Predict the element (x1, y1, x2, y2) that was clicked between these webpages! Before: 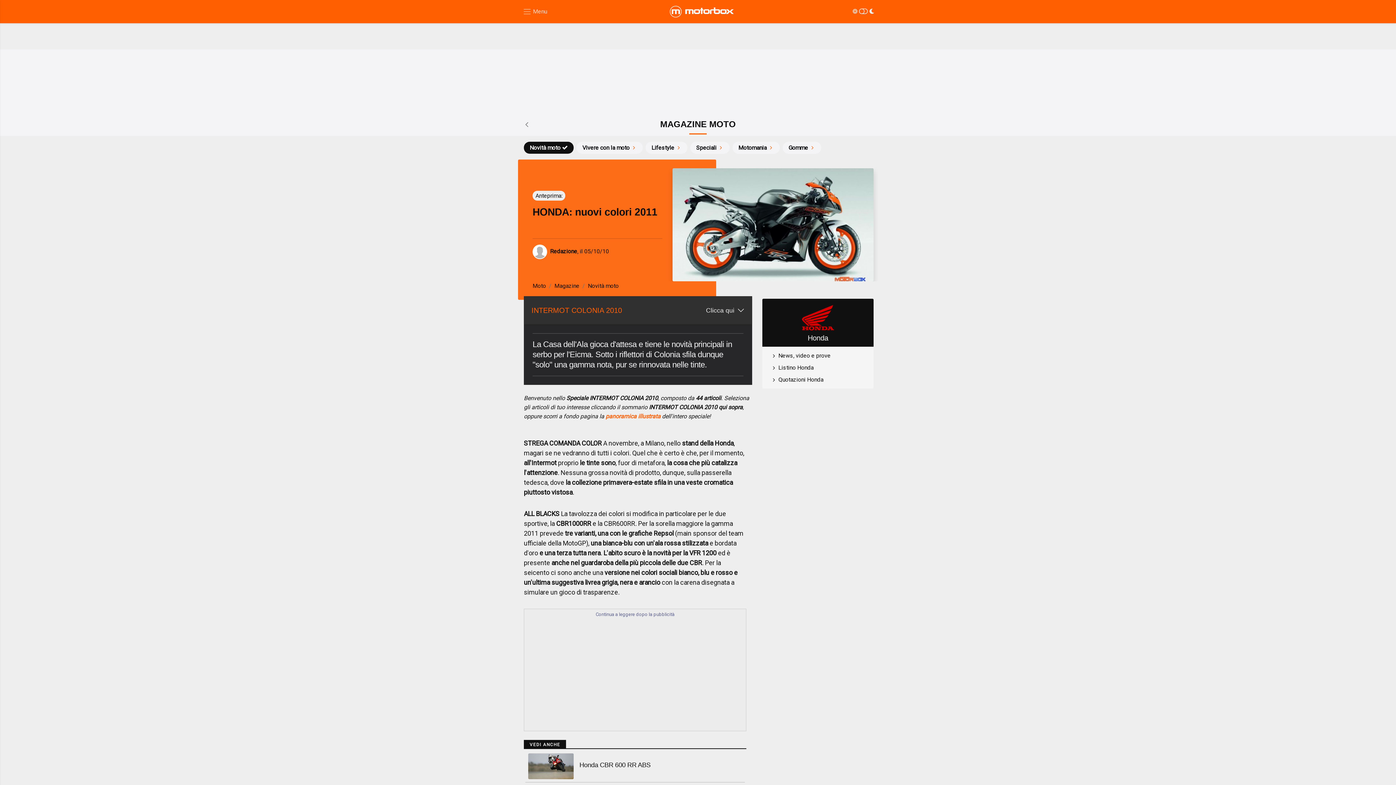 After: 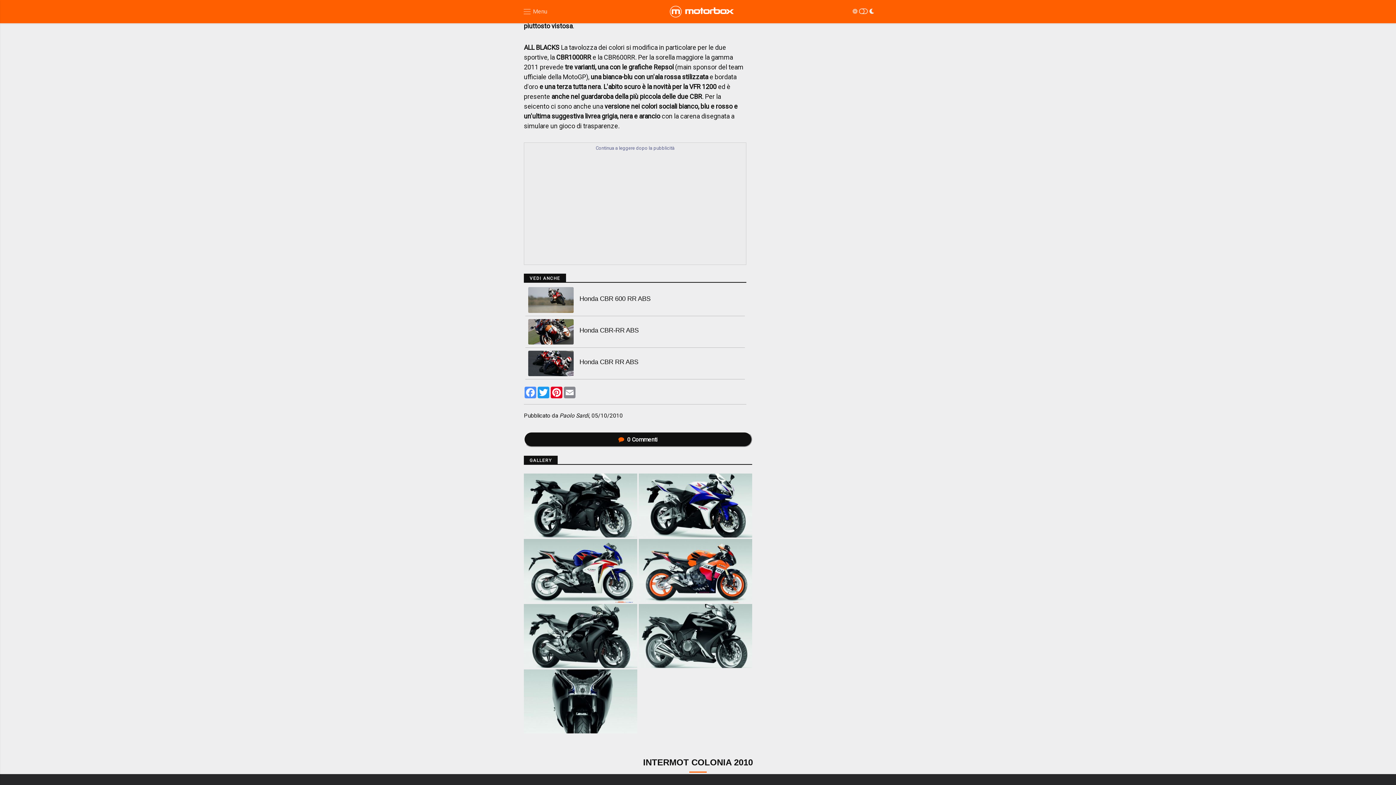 Action: label: Facebook bbox: (524, 722, 537, 733)